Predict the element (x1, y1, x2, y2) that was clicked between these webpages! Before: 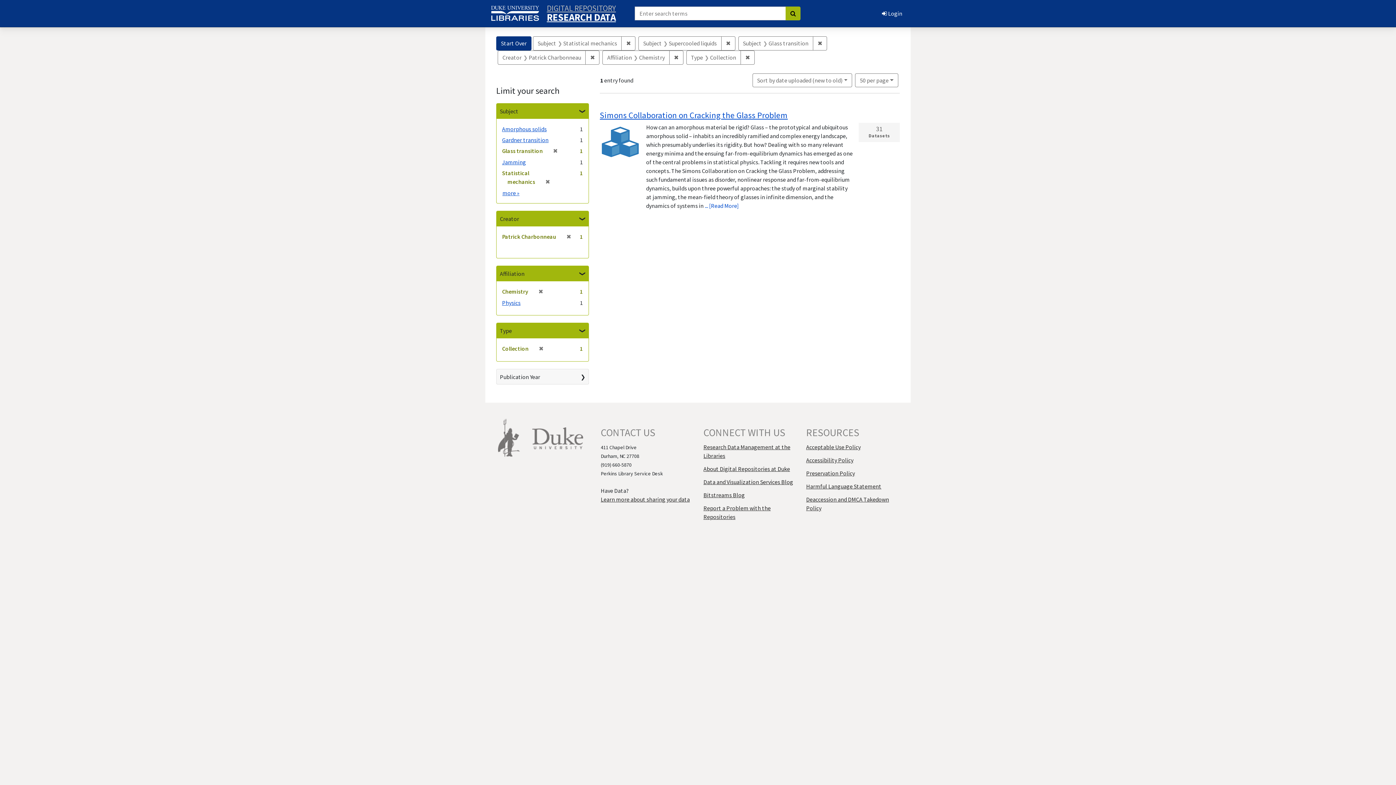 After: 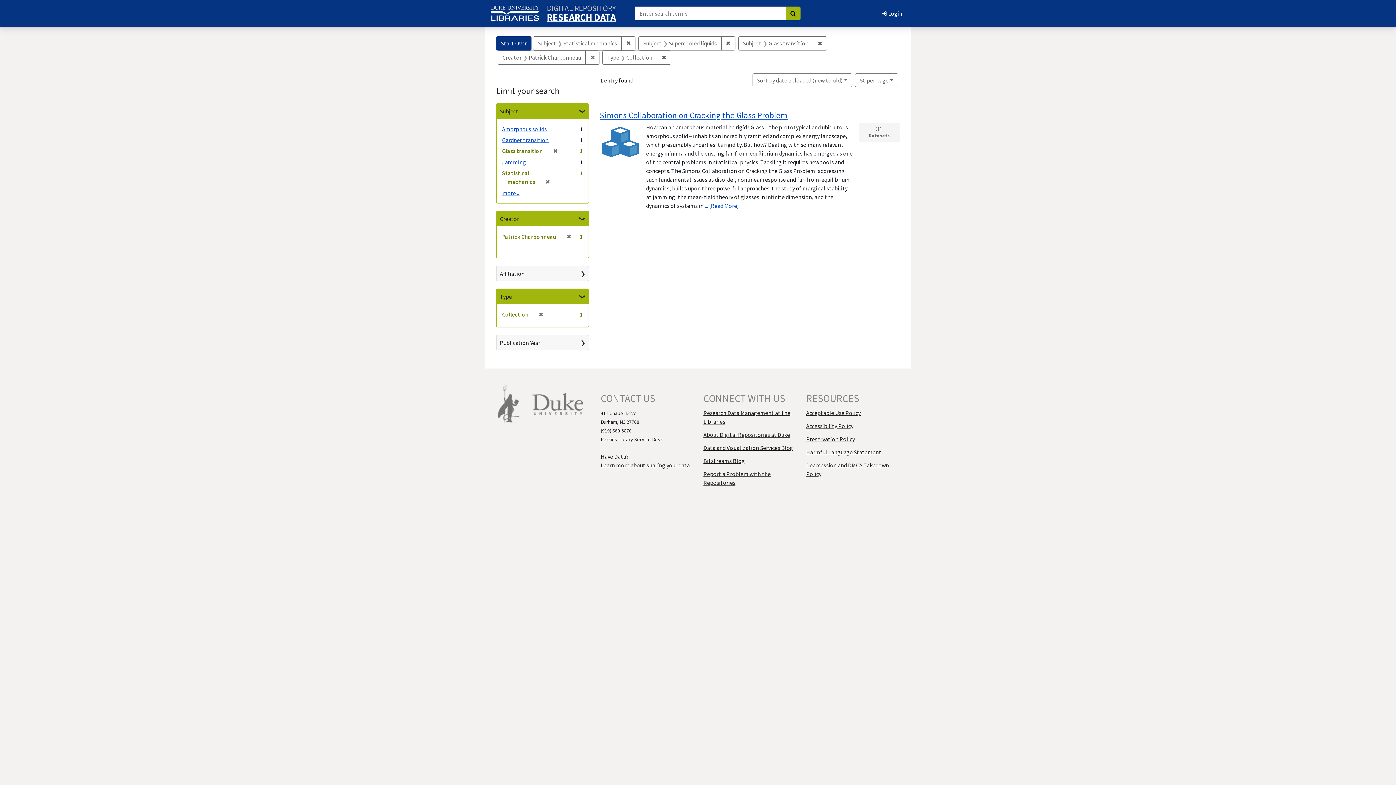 Action: label: ✖
[remove] bbox: (535, 288, 543, 295)